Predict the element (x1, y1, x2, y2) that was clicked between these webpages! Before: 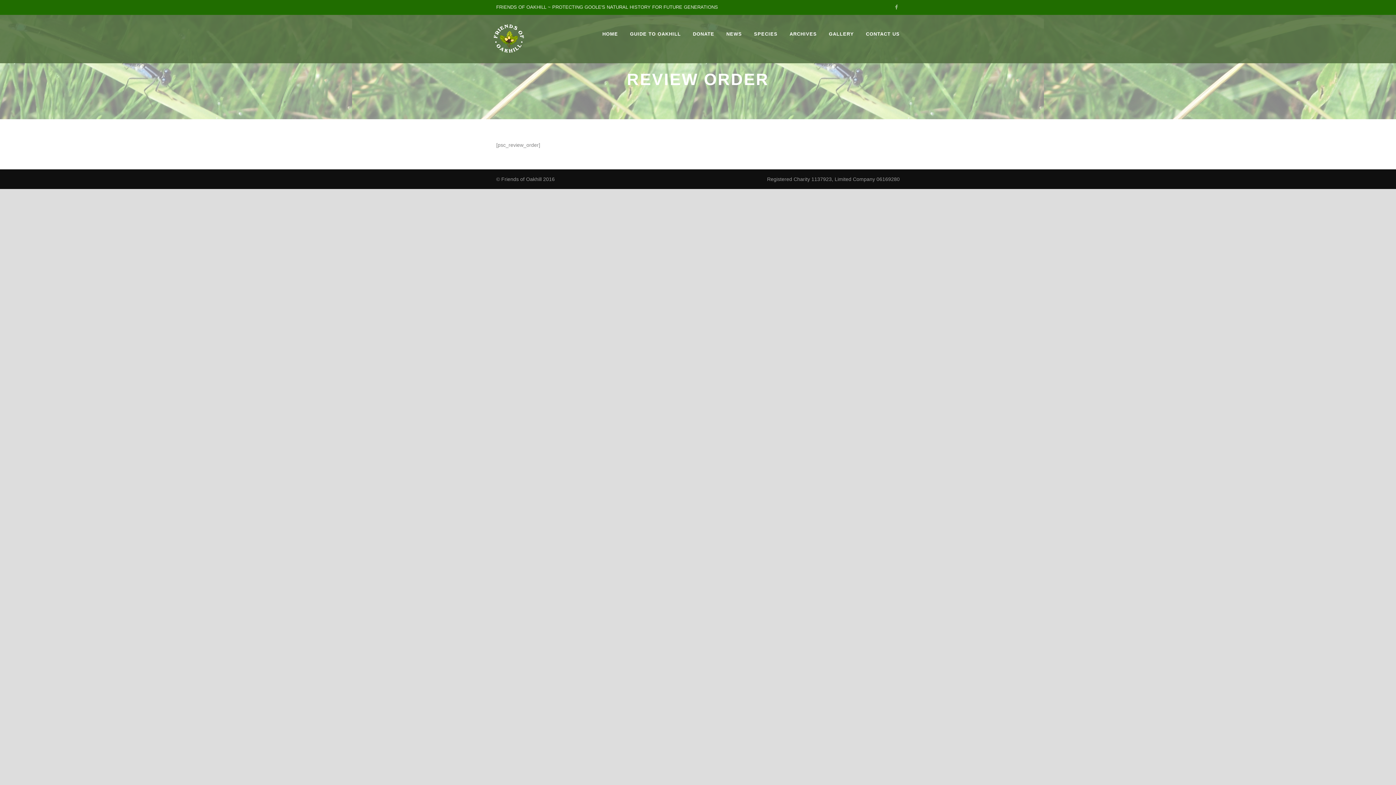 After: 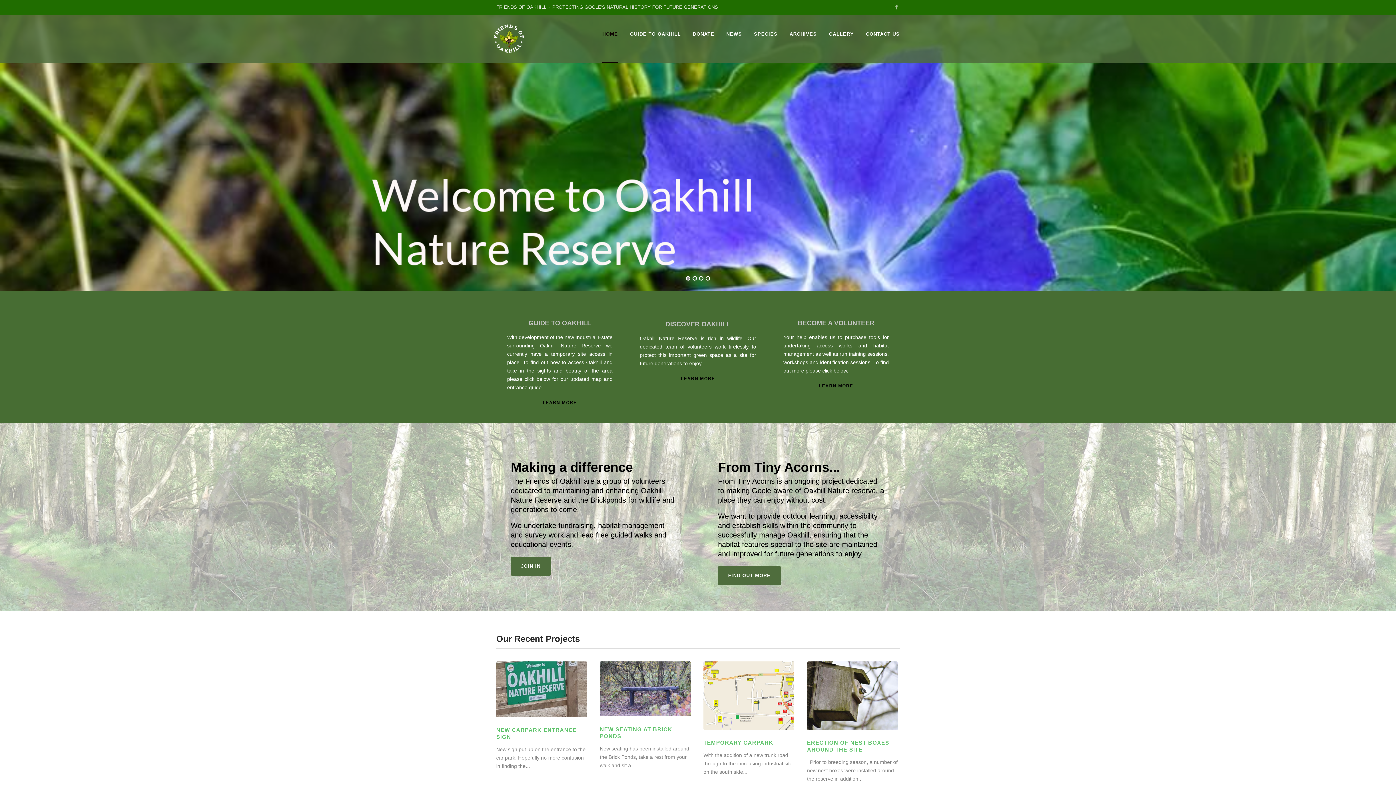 Action: bbox: (602, 30, 630, 54) label: HOME